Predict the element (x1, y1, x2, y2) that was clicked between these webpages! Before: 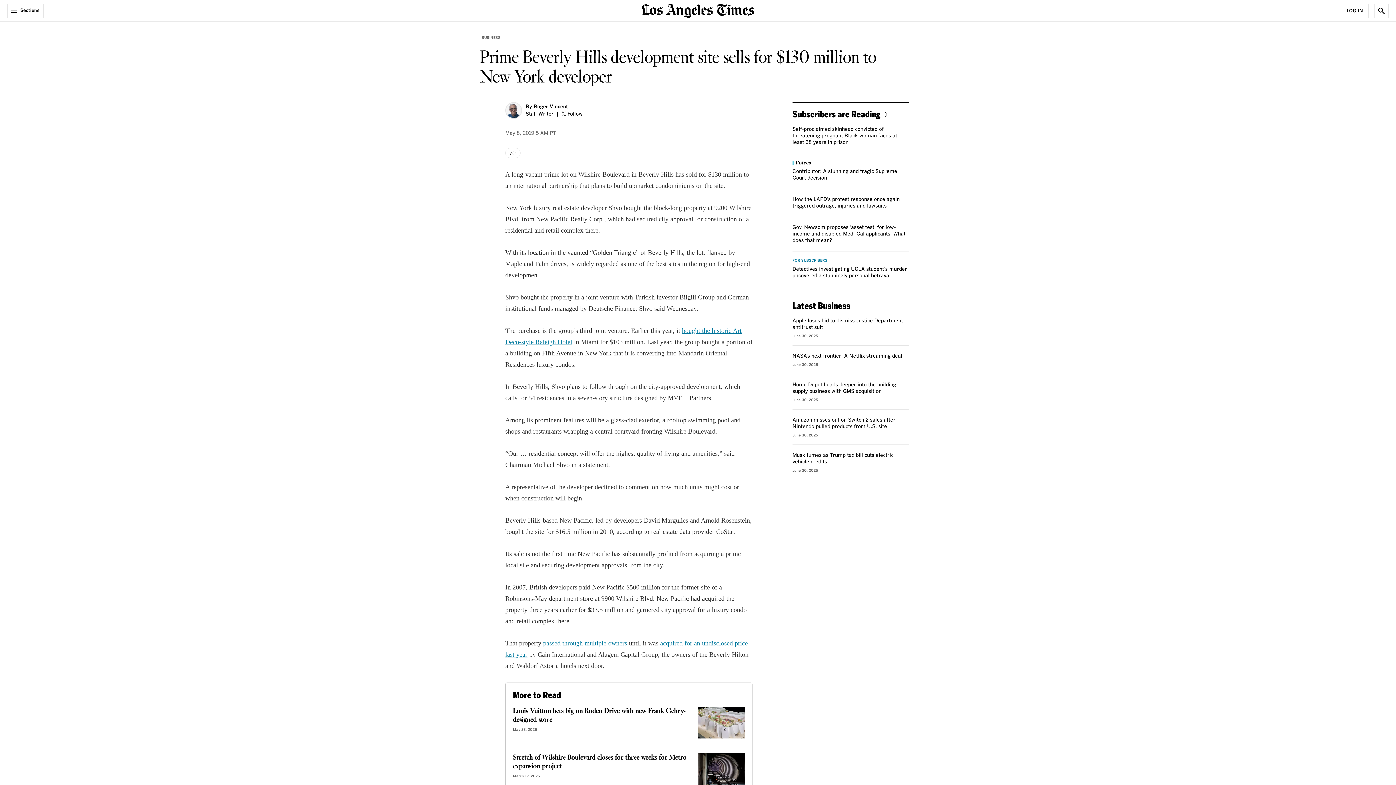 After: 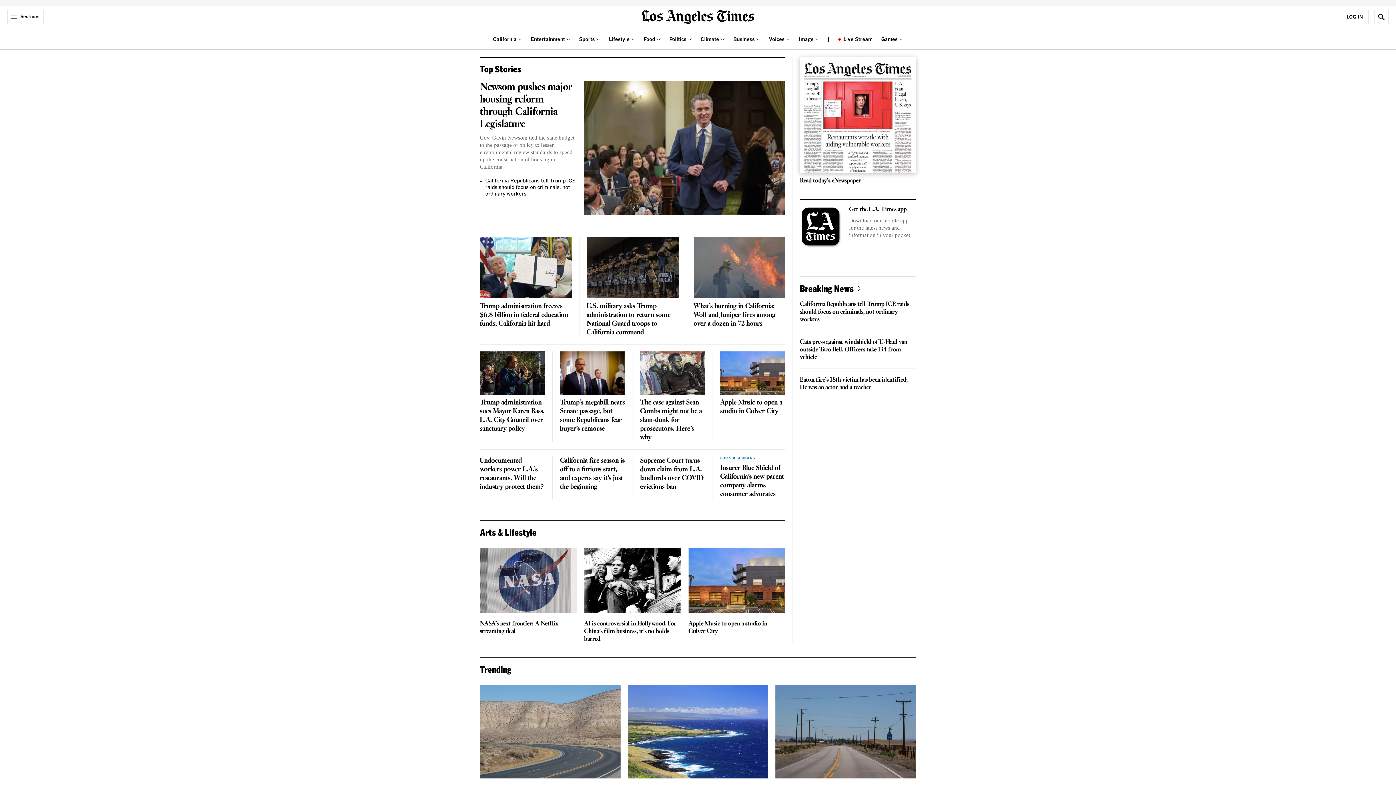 Action: bbox: (641, 6, 754, 13) label: home page